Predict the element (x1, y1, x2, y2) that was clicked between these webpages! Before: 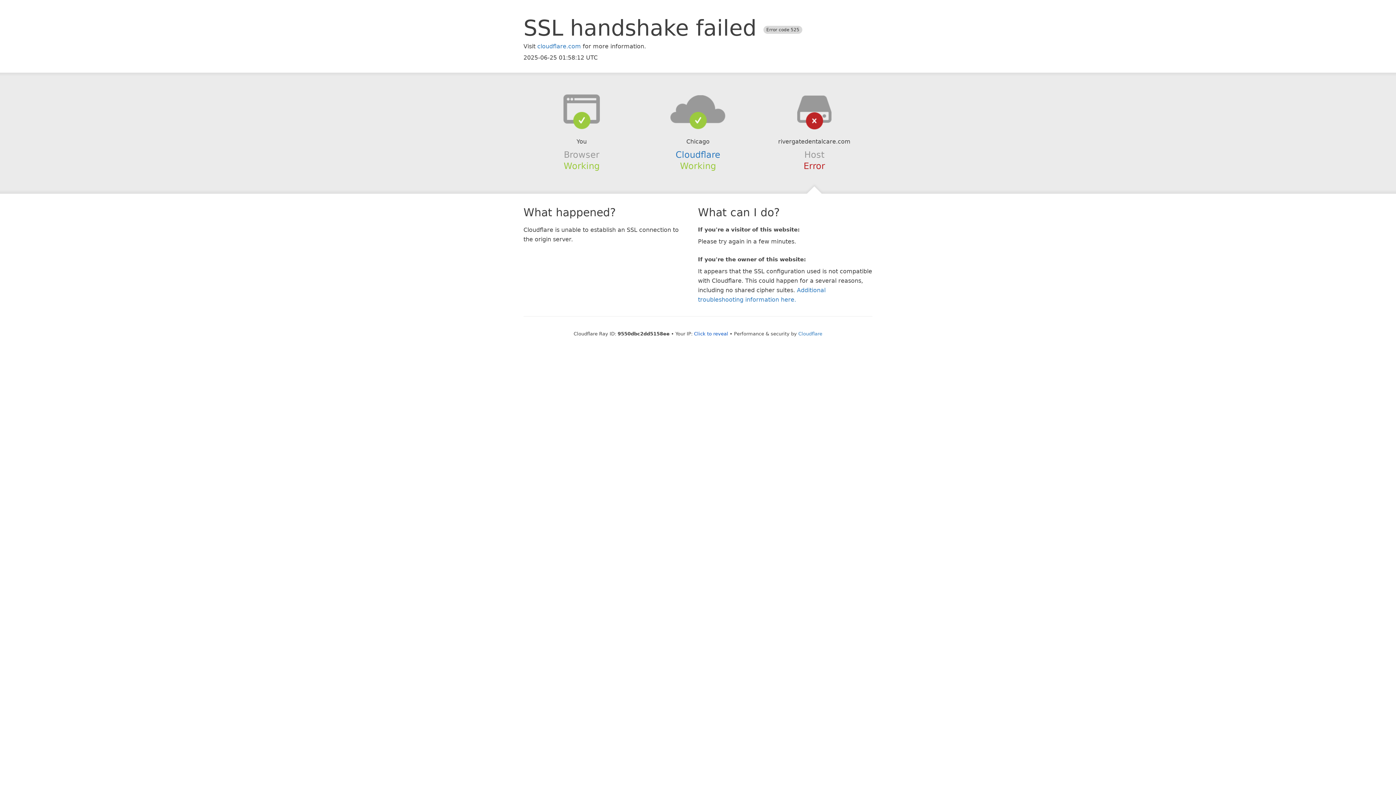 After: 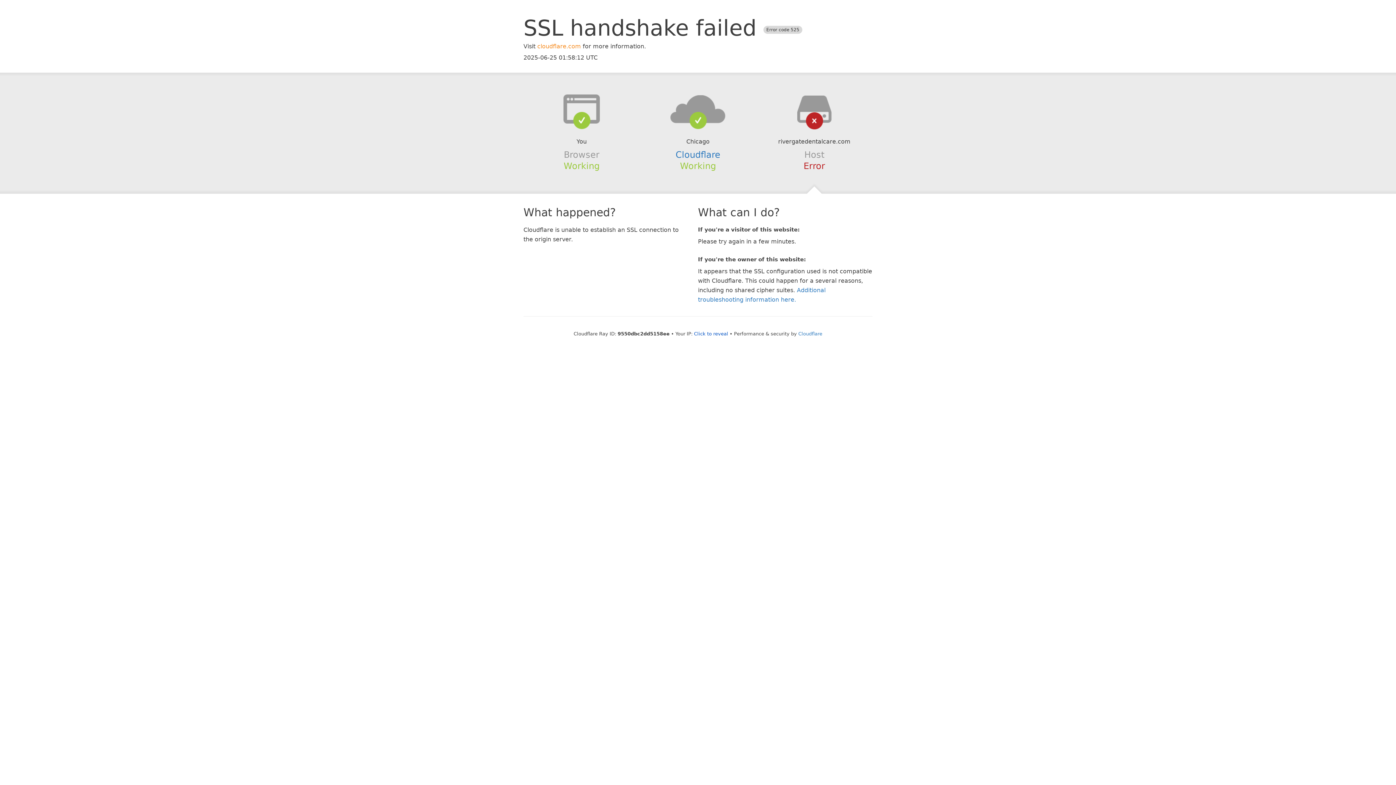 Action: label: cloudflare.com bbox: (537, 42, 581, 49)